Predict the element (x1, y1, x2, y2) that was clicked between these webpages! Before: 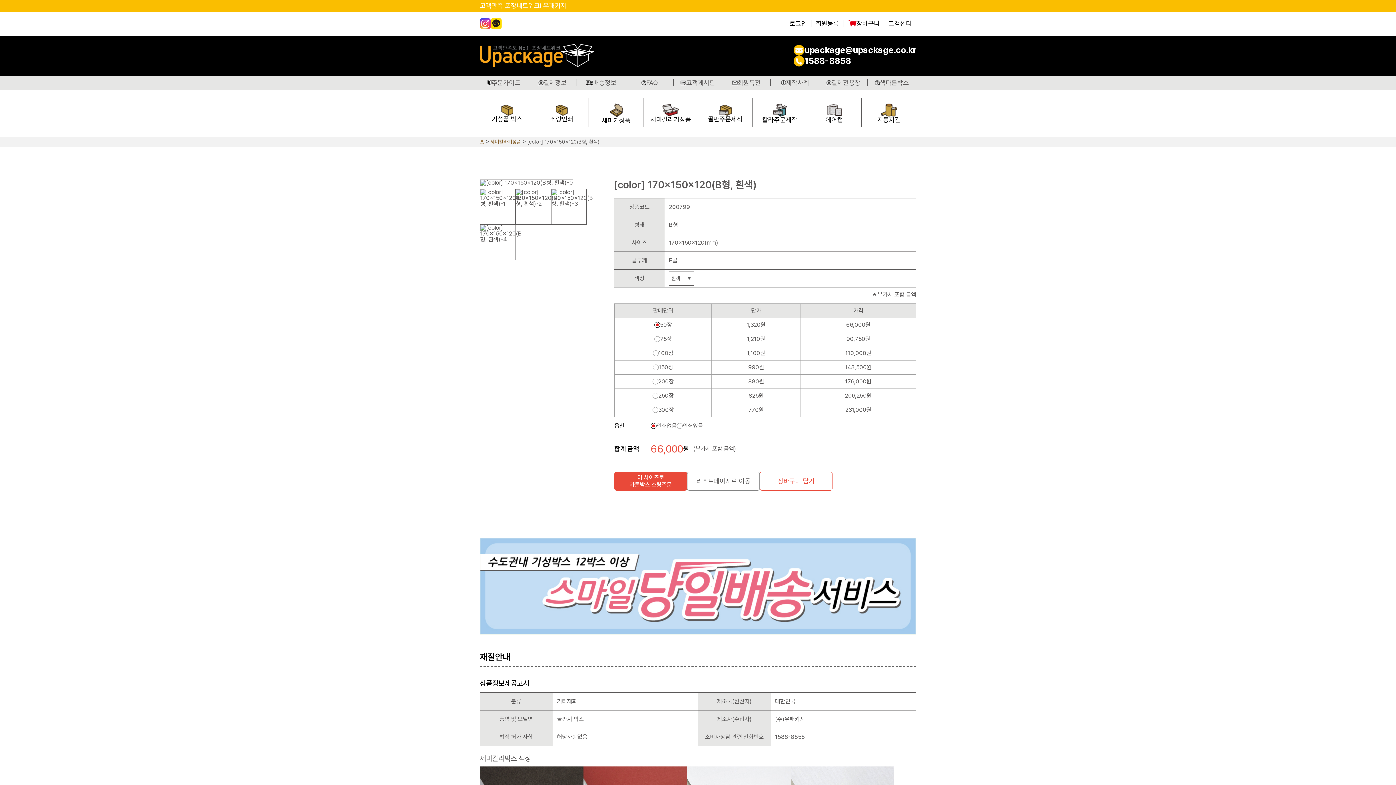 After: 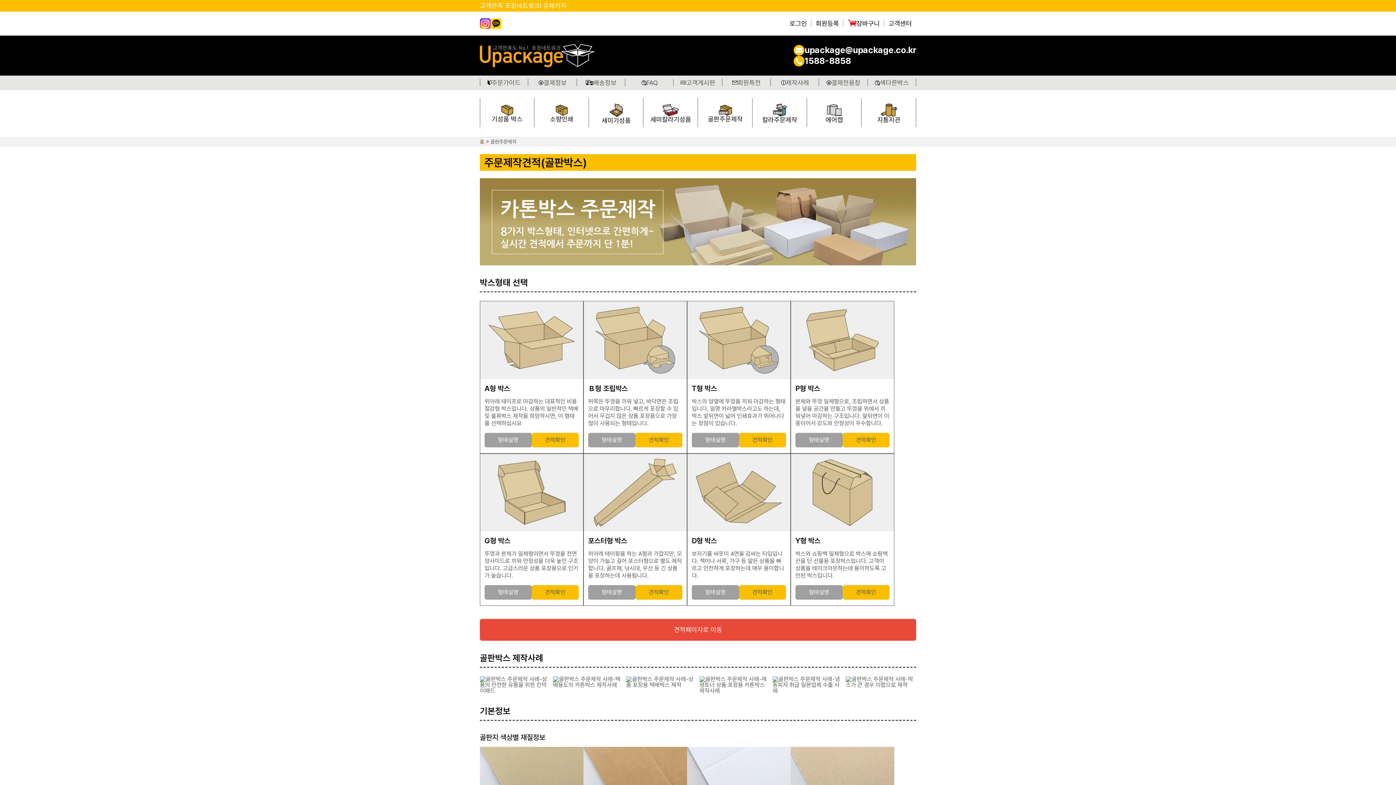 Action: label: 골판주문제작 bbox: (708, 98, 742, 128)